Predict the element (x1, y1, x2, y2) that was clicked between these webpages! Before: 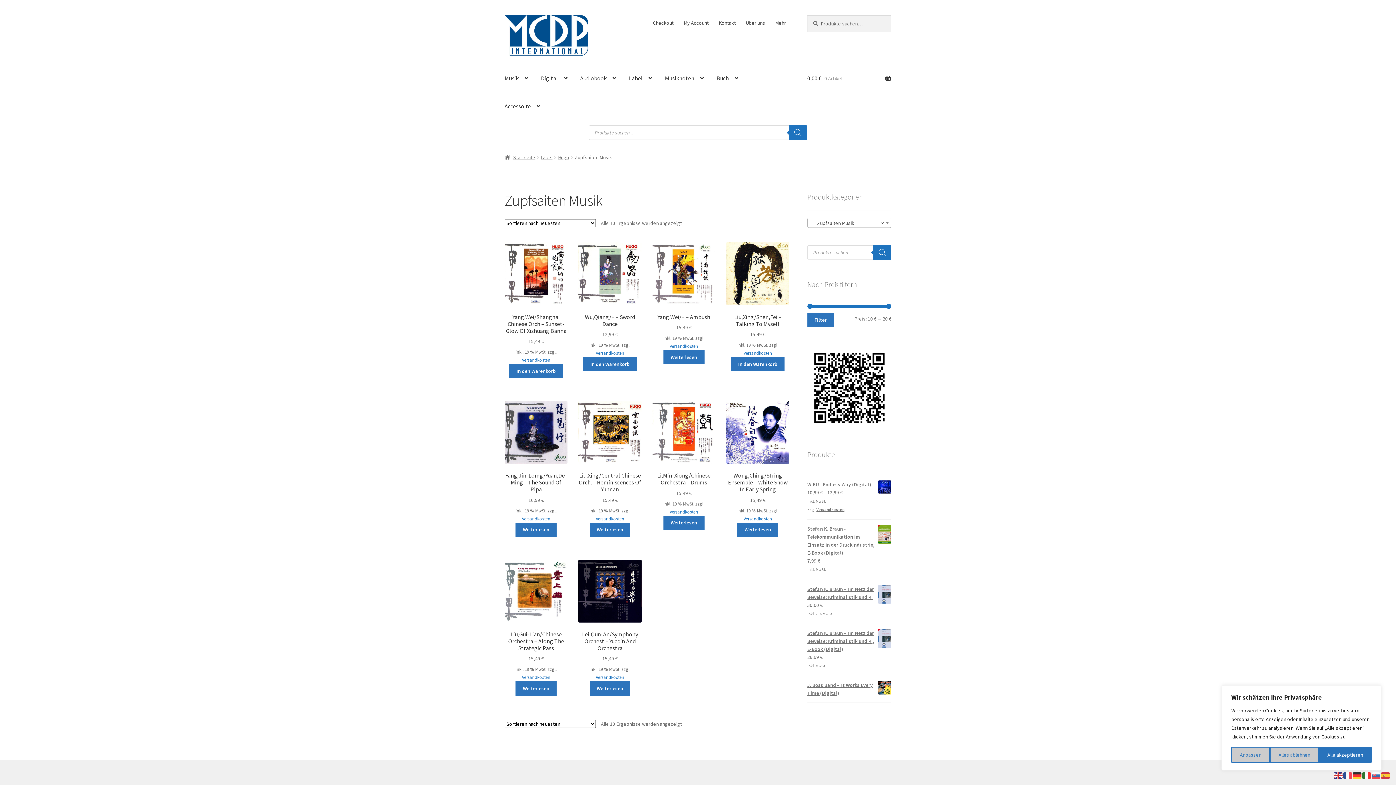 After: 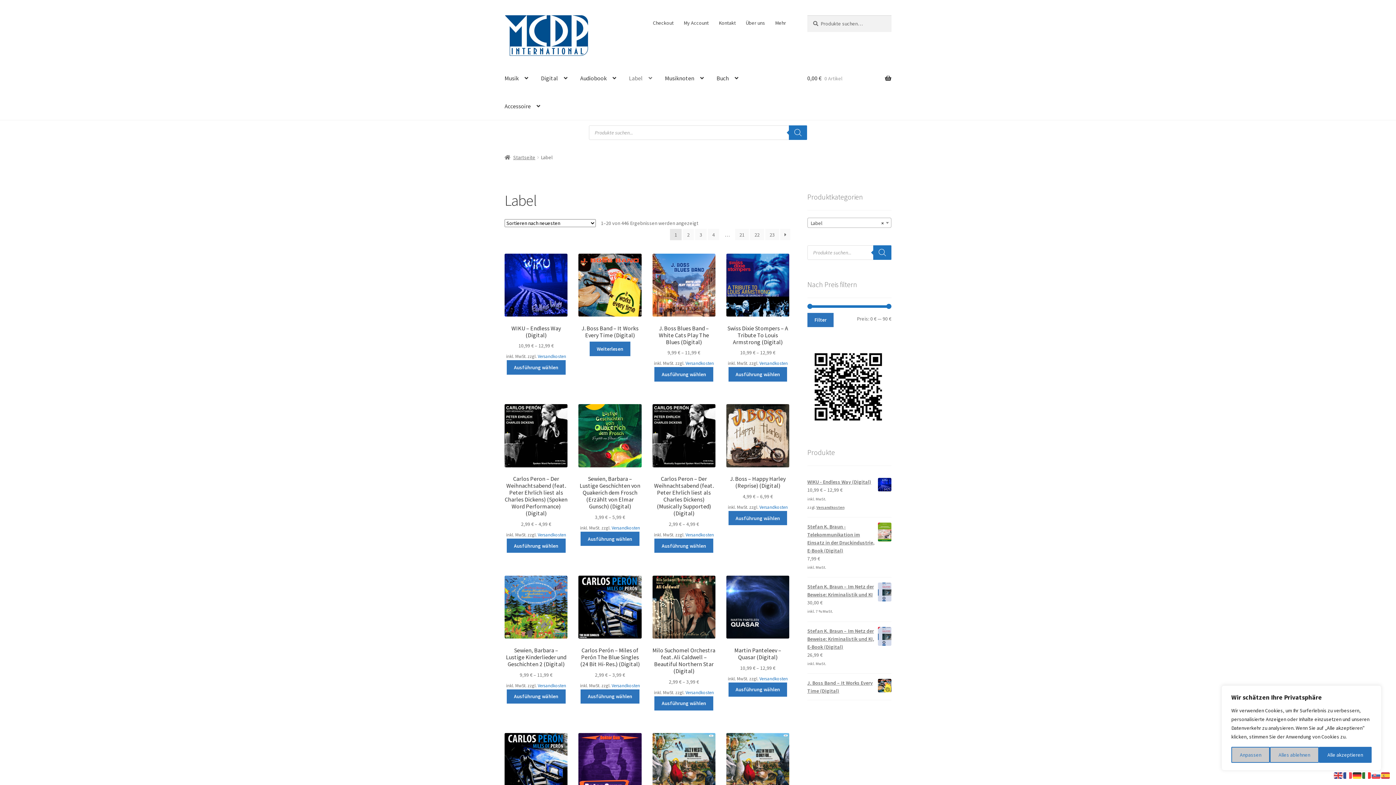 Action: bbox: (540, 154, 552, 160) label: Label